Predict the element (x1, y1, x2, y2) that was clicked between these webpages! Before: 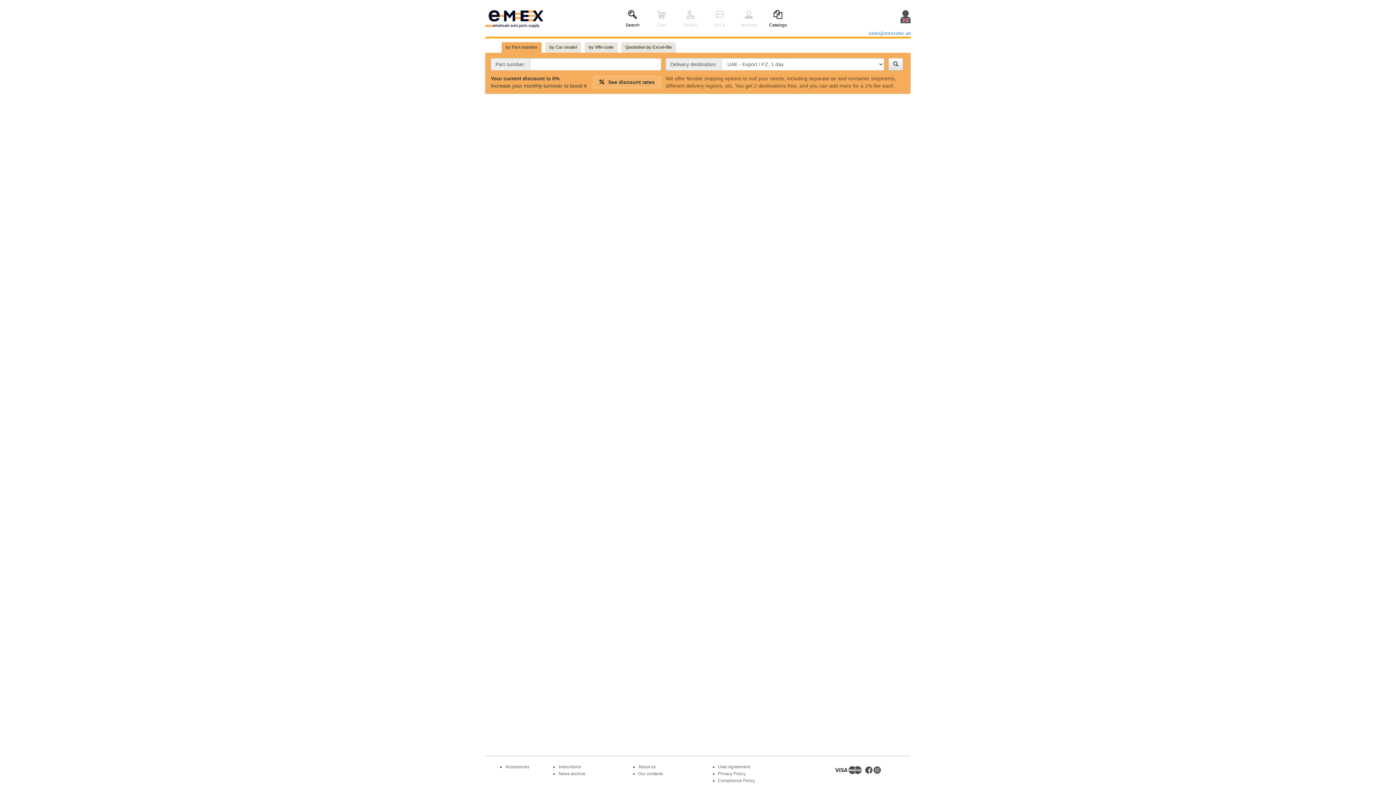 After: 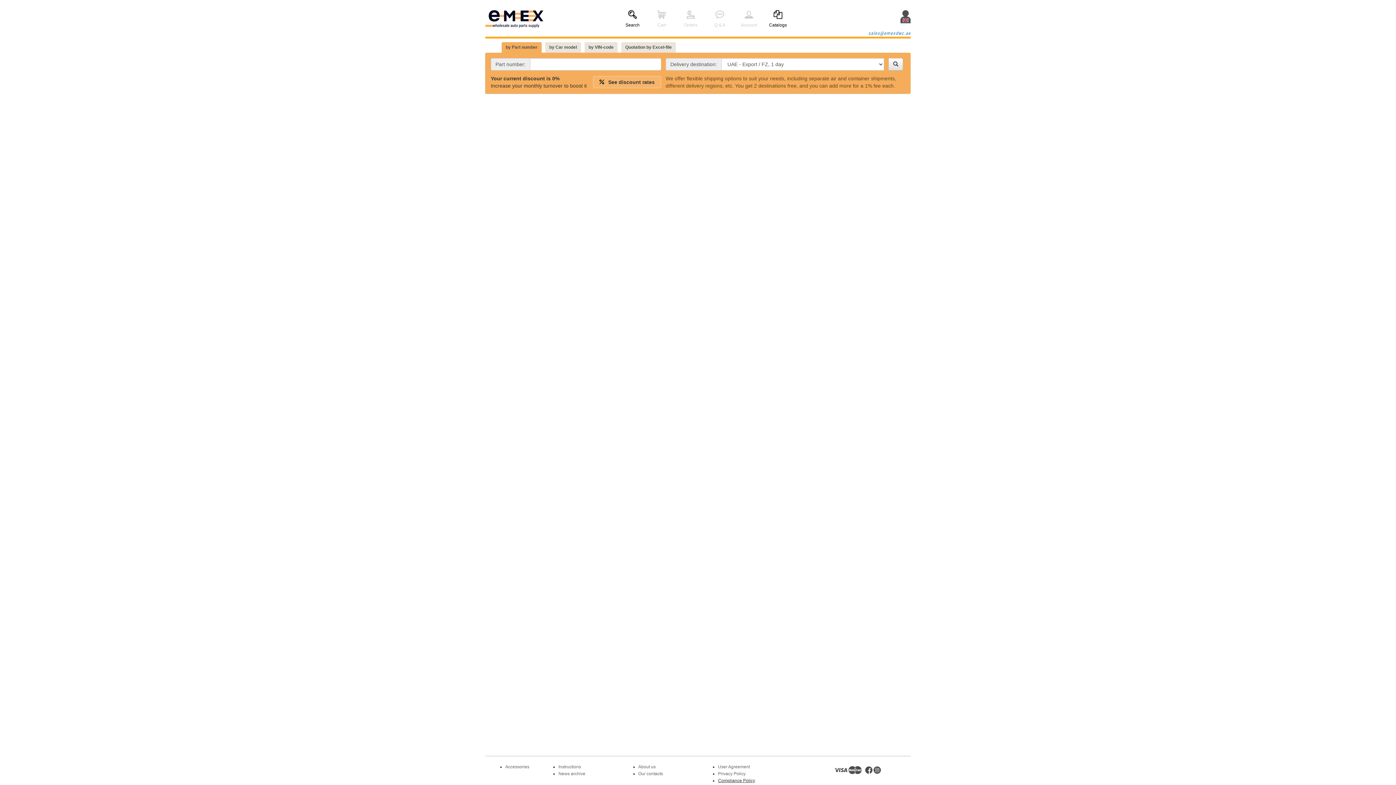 Action: label: Compliance Policy bbox: (718, 778, 755, 783)